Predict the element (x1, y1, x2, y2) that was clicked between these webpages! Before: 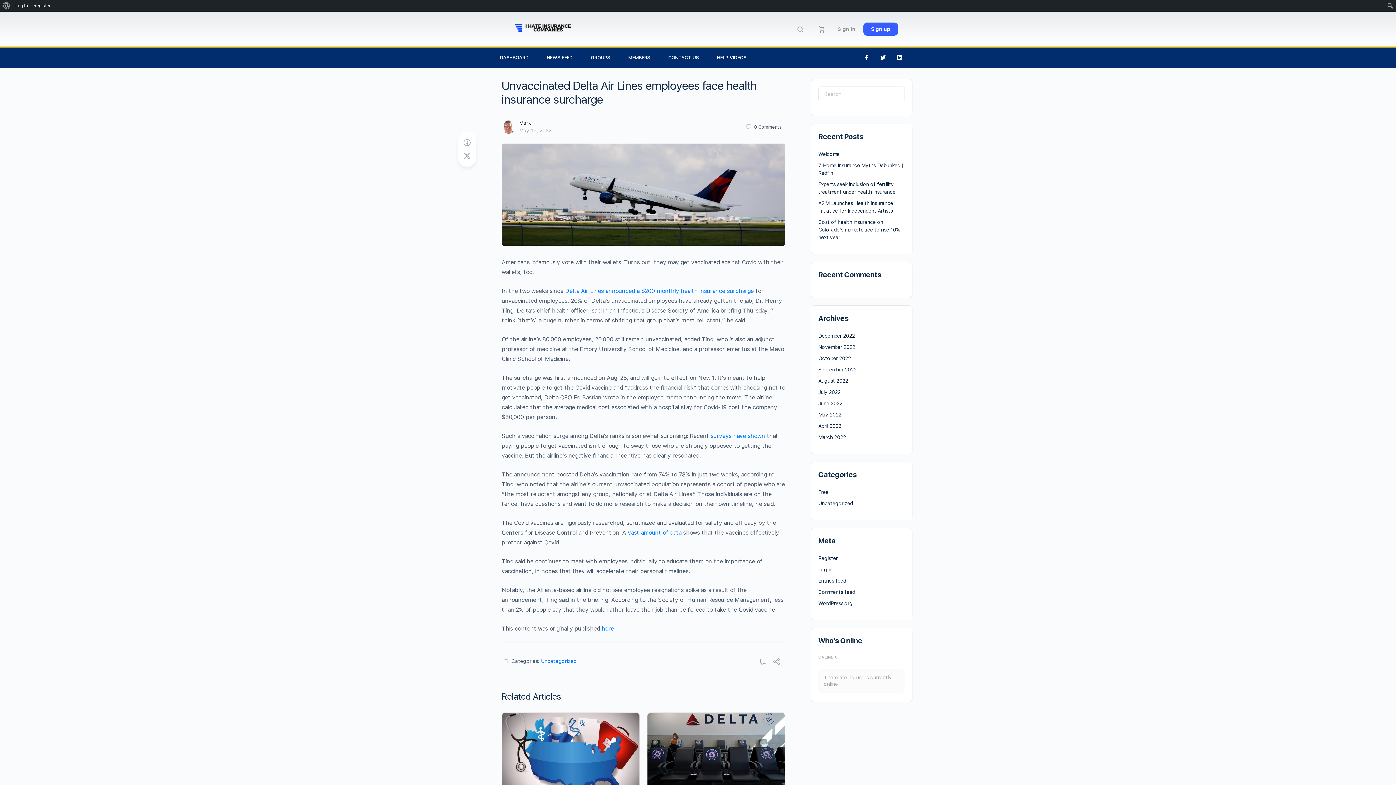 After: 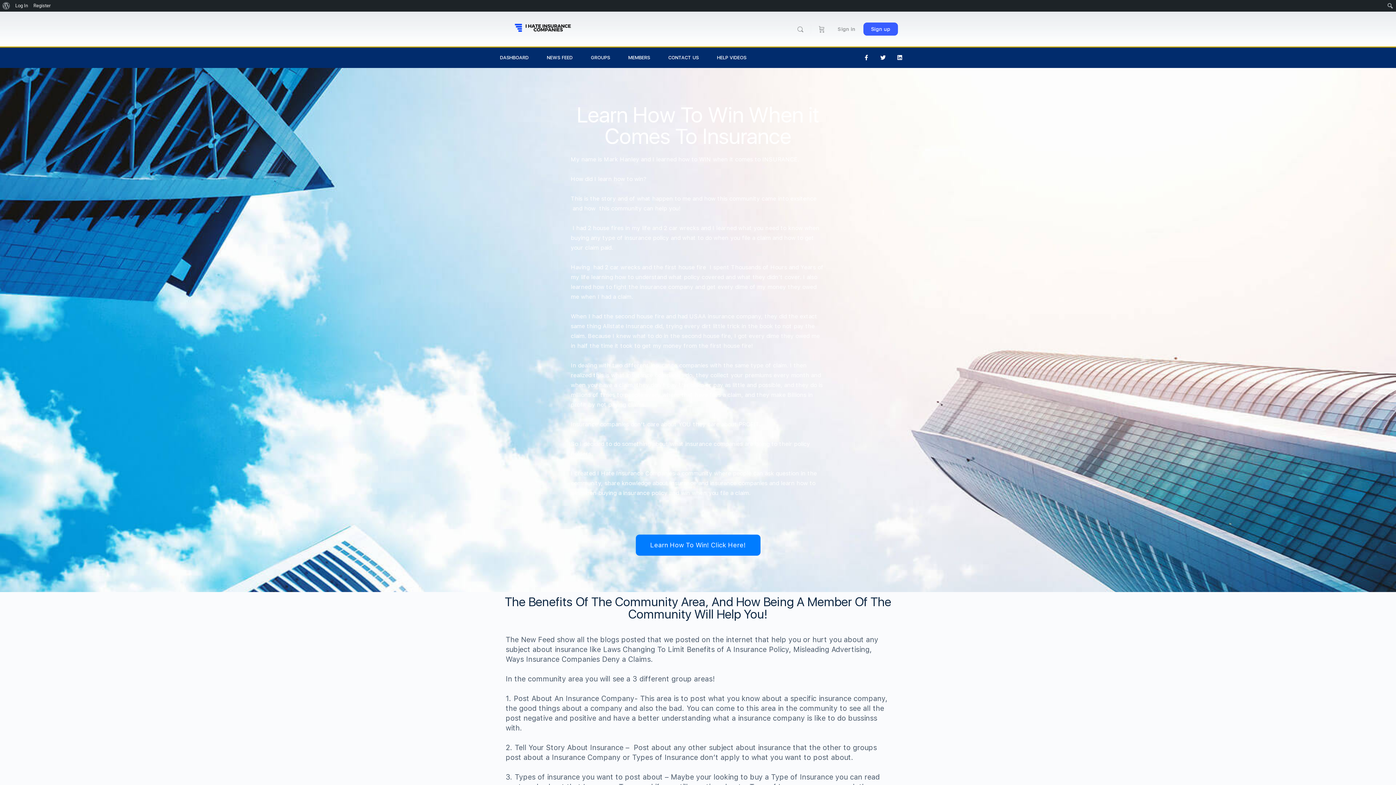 Action: bbox: (818, 423, 841, 429) label: April 2022